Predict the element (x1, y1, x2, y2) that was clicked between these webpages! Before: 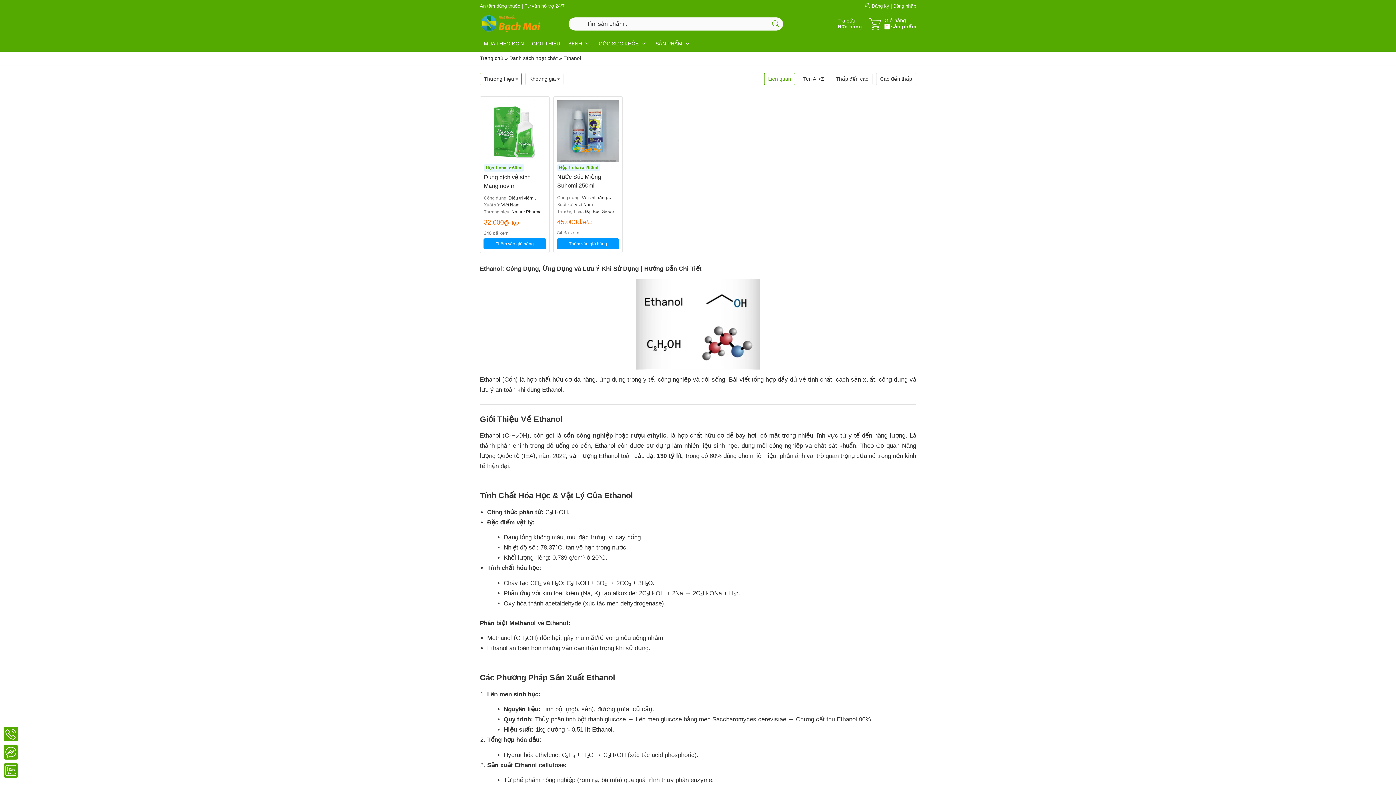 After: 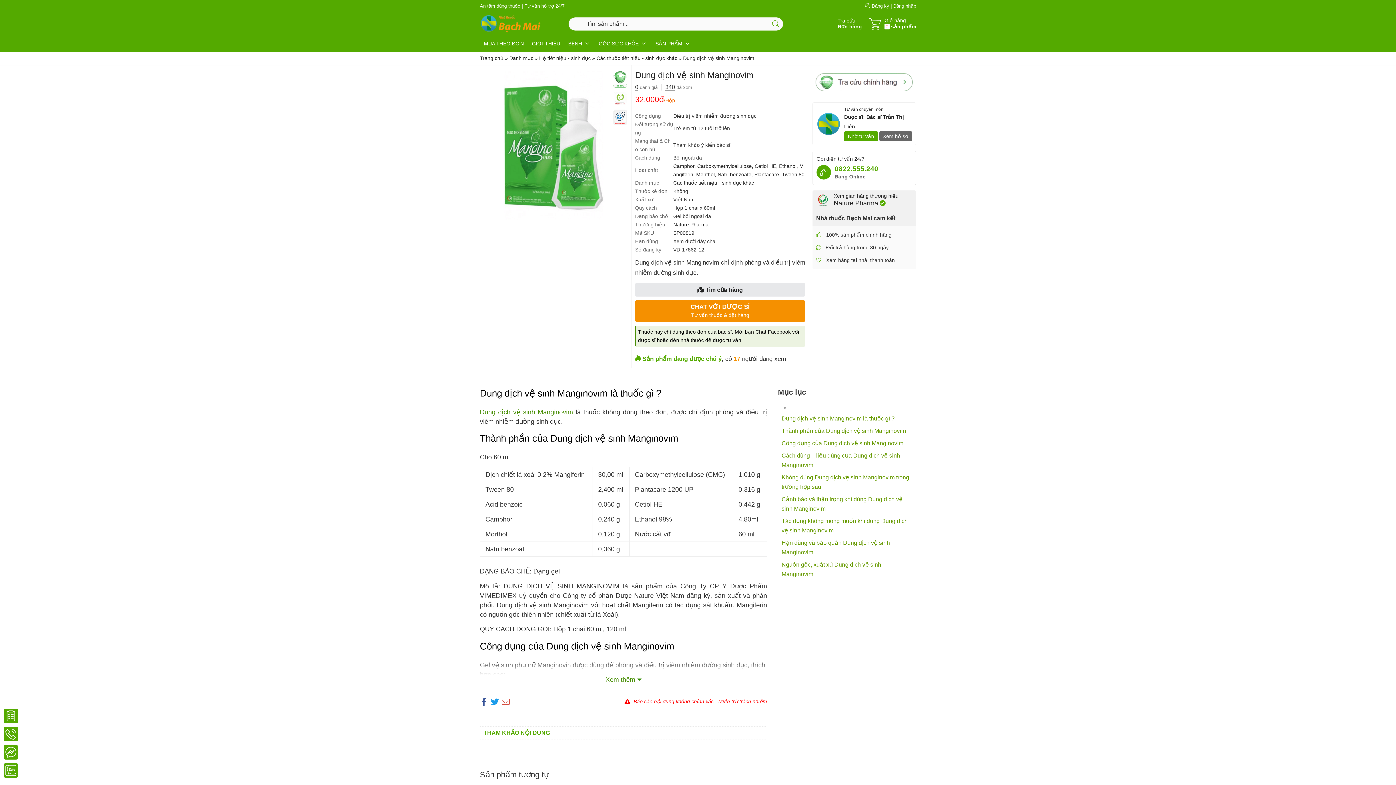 Action: bbox: (480, 96, 549, 252) label: Hộp 1 chai x 60ml
Dung dịch vệ sinh Manginovim
Công dụng: Điều trị viêm nhiễm đường sinh dục
Xuất xứ: Việt Nam
Thương hiệu: Nature Pharma
32.000₫/Hộp
340 đã xem